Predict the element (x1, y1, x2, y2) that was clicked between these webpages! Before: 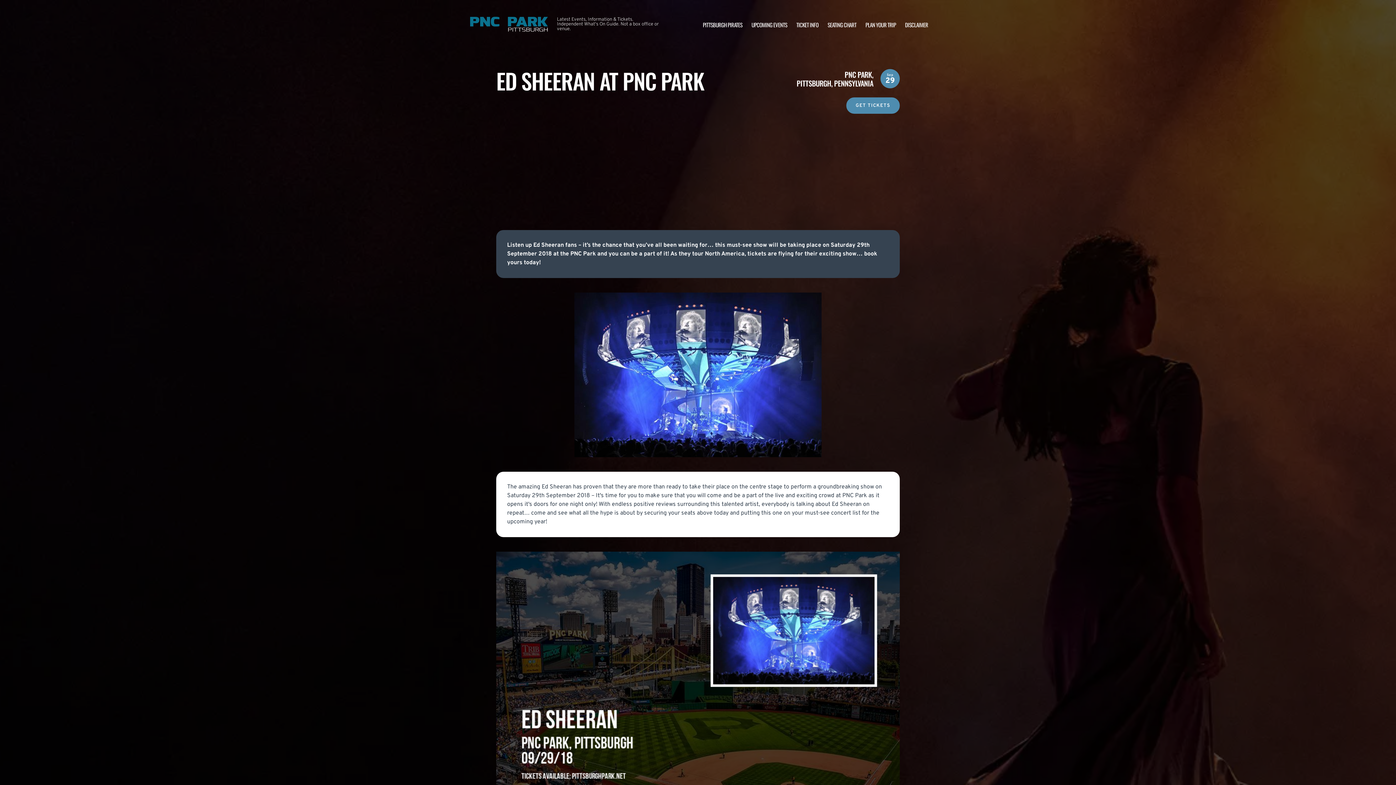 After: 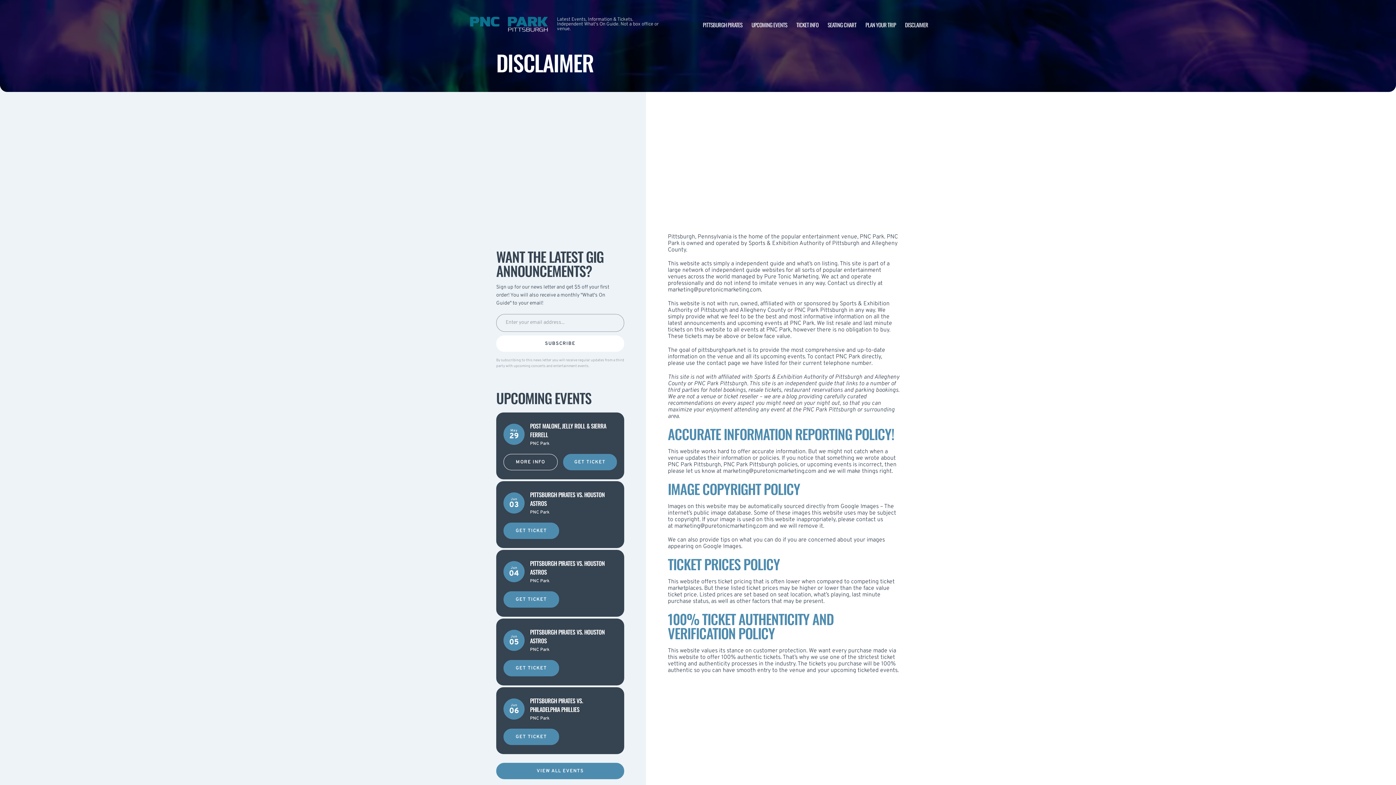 Action: bbox: (905, 20, 928, 28) label: DISCLAIMER